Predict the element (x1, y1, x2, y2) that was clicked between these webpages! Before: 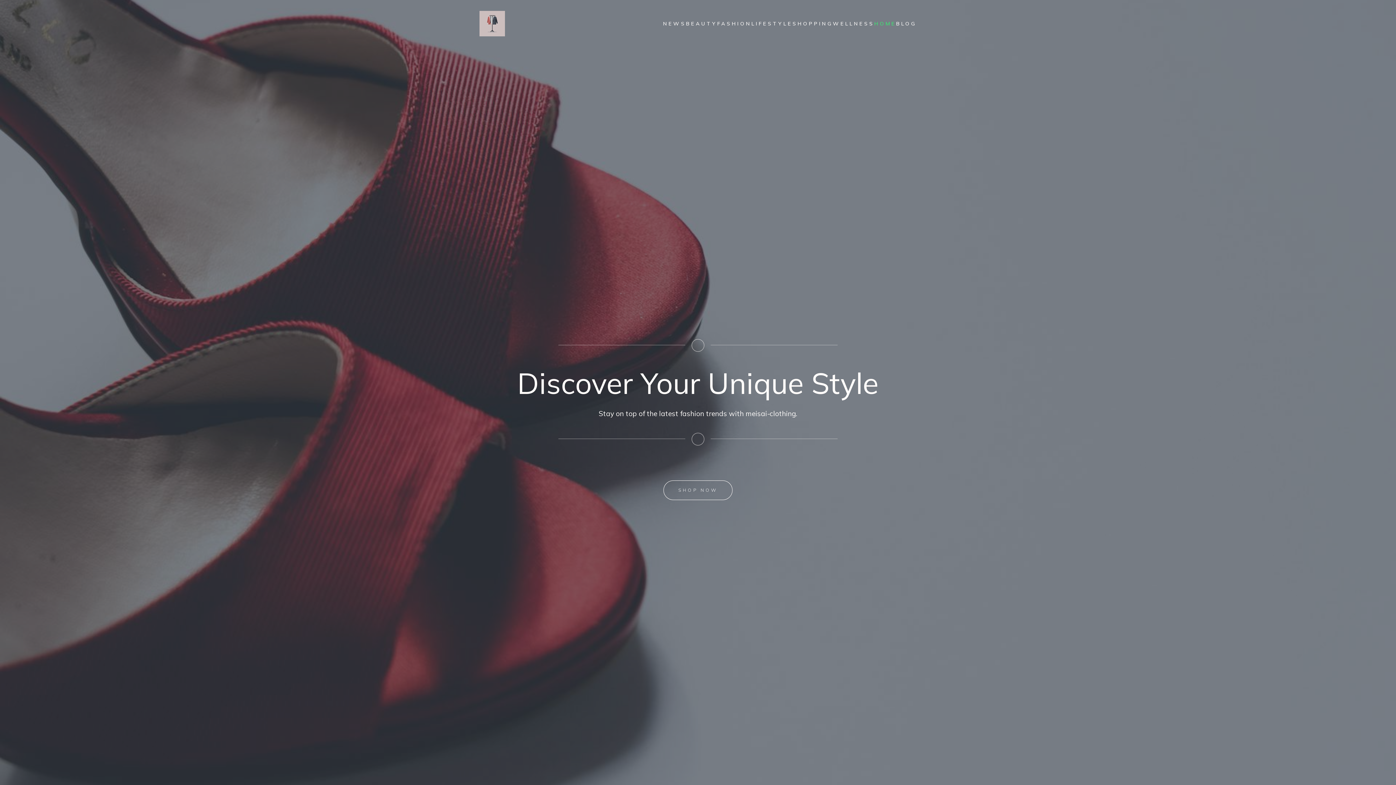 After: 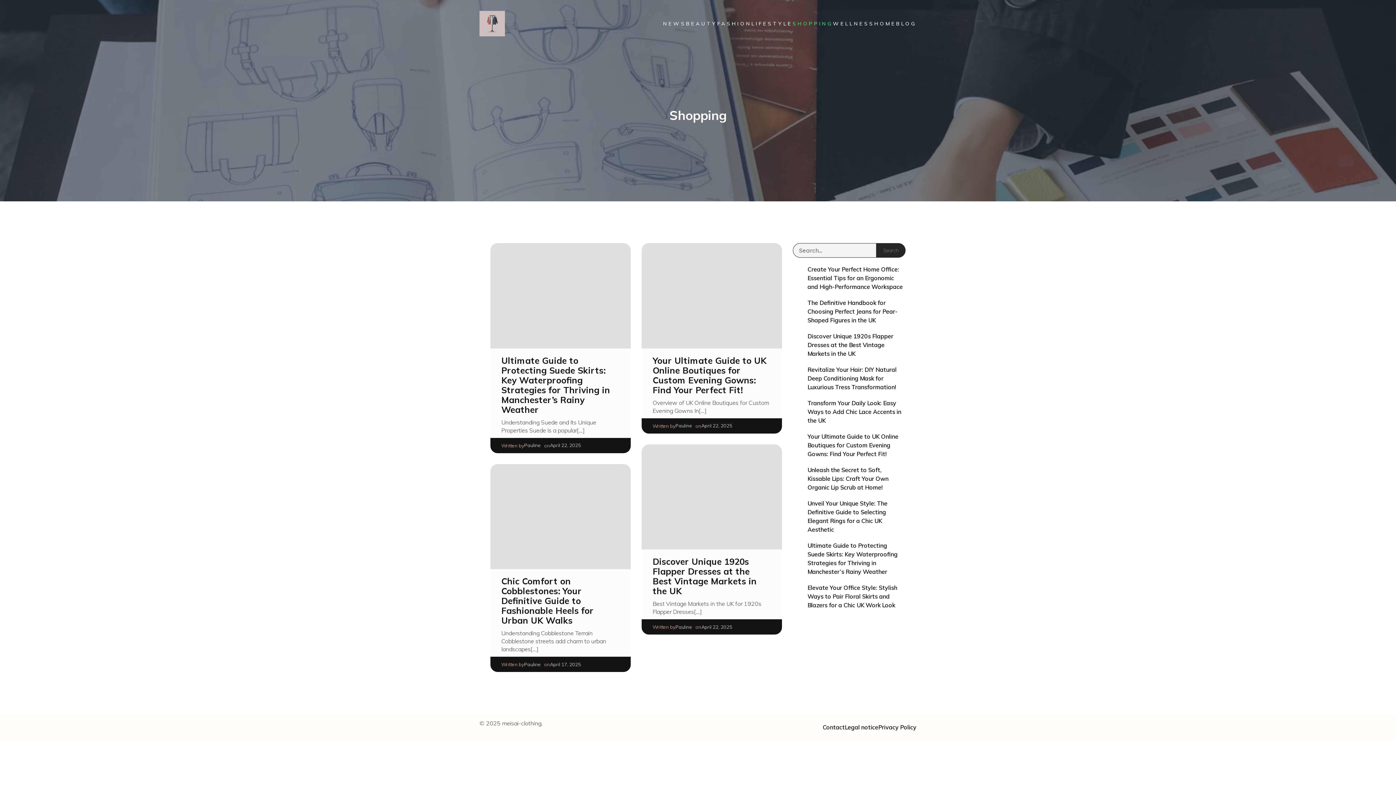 Action: label: SHOPPING bbox: (792, 18, 833, 29)